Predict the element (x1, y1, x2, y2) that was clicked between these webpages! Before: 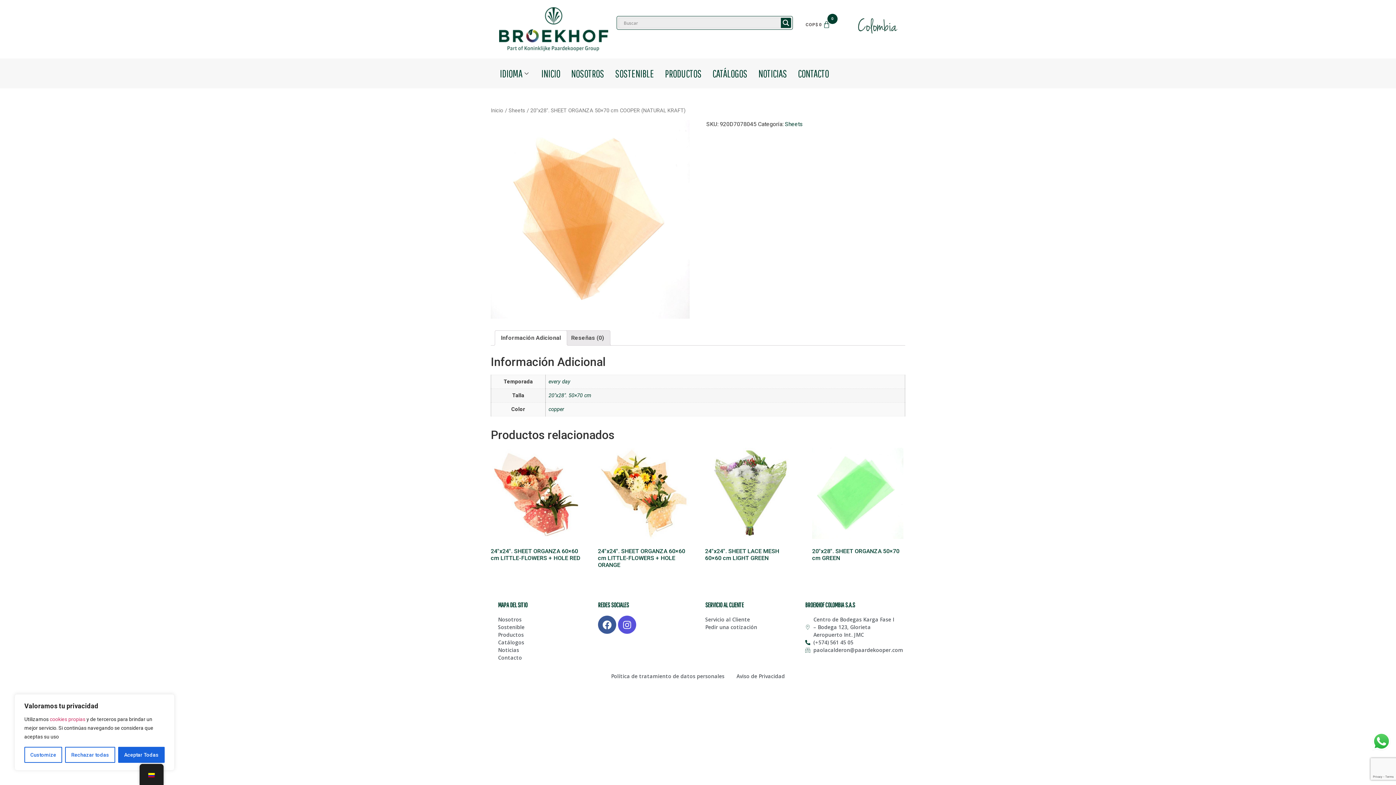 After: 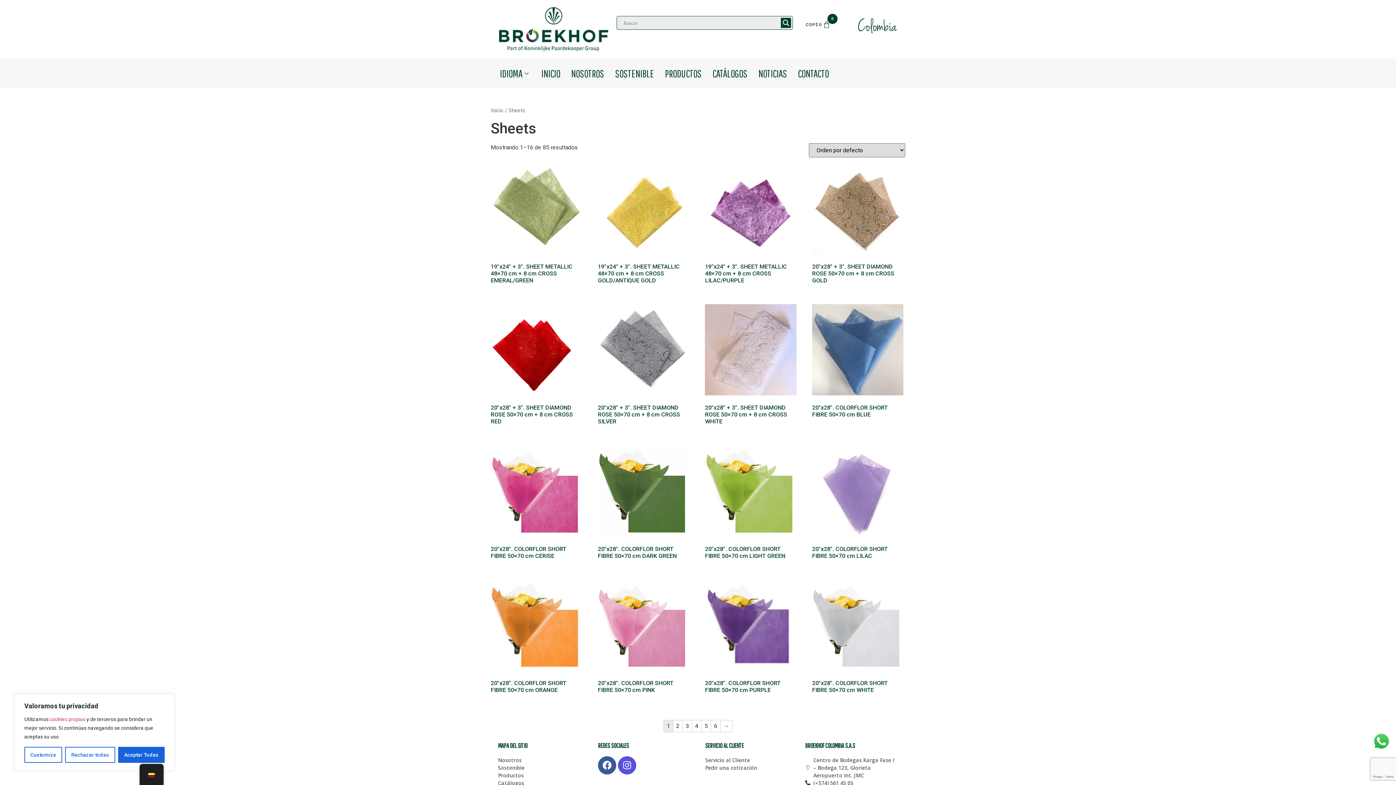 Action: bbox: (508, 107, 525, 113) label: Sheets